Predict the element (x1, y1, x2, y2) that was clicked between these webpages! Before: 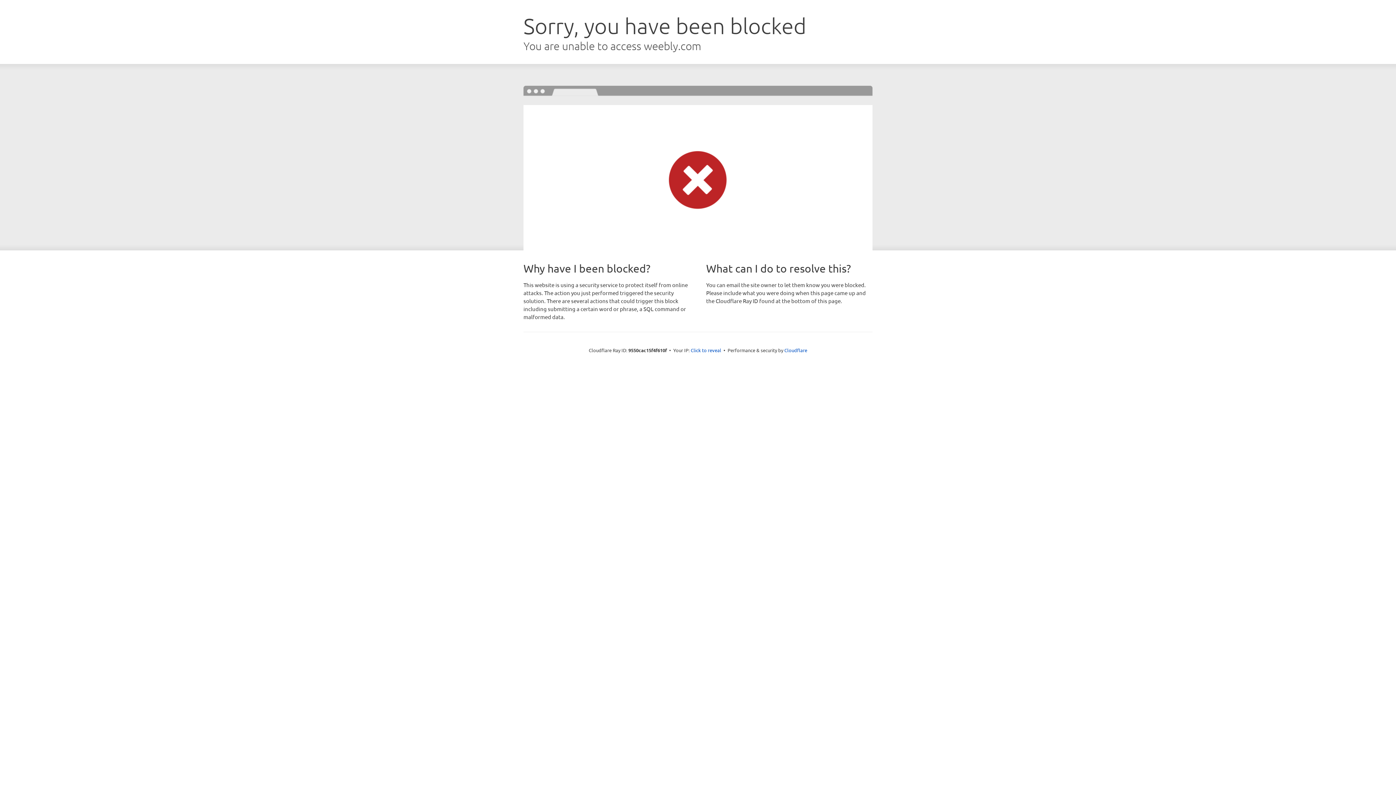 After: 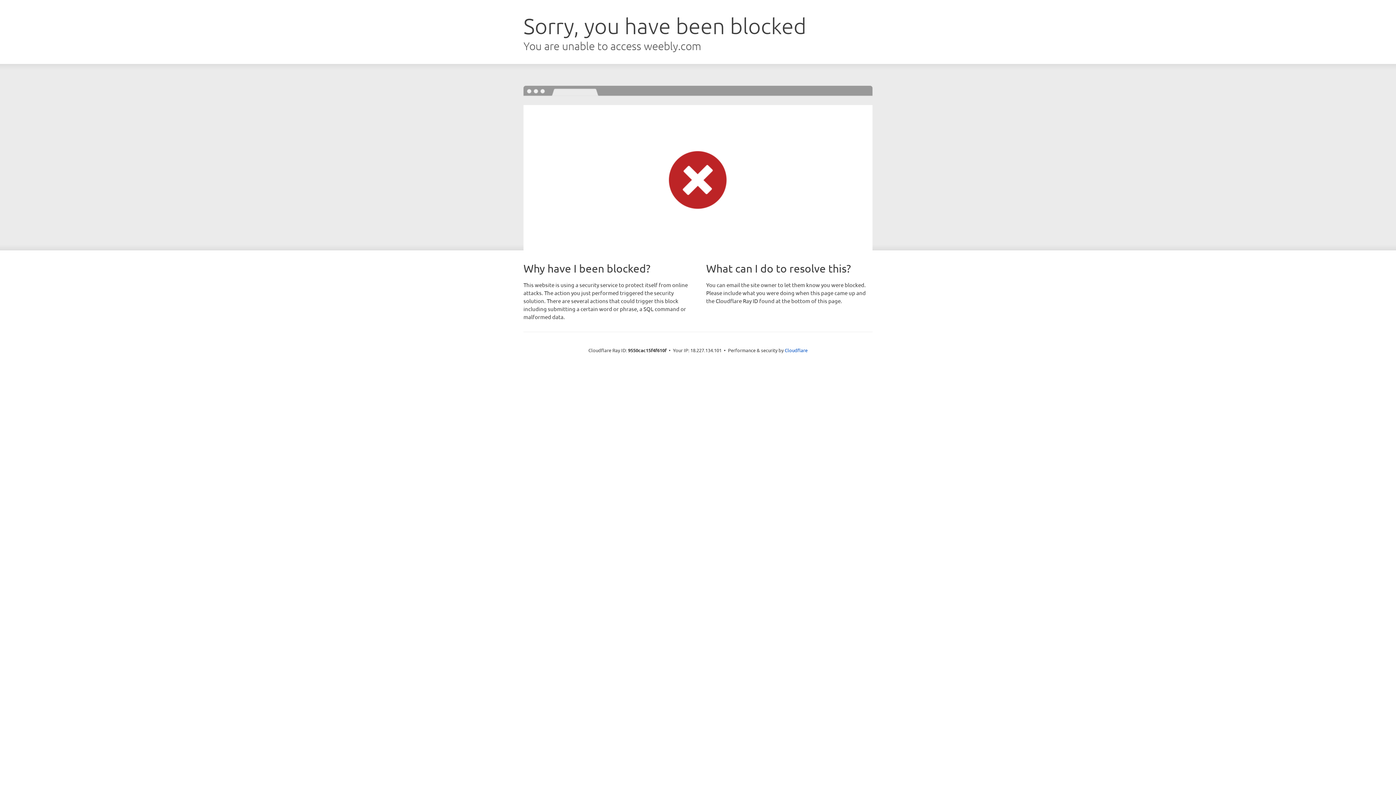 Action: bbox: (690, 346, 721, 353) label: Click to reveal